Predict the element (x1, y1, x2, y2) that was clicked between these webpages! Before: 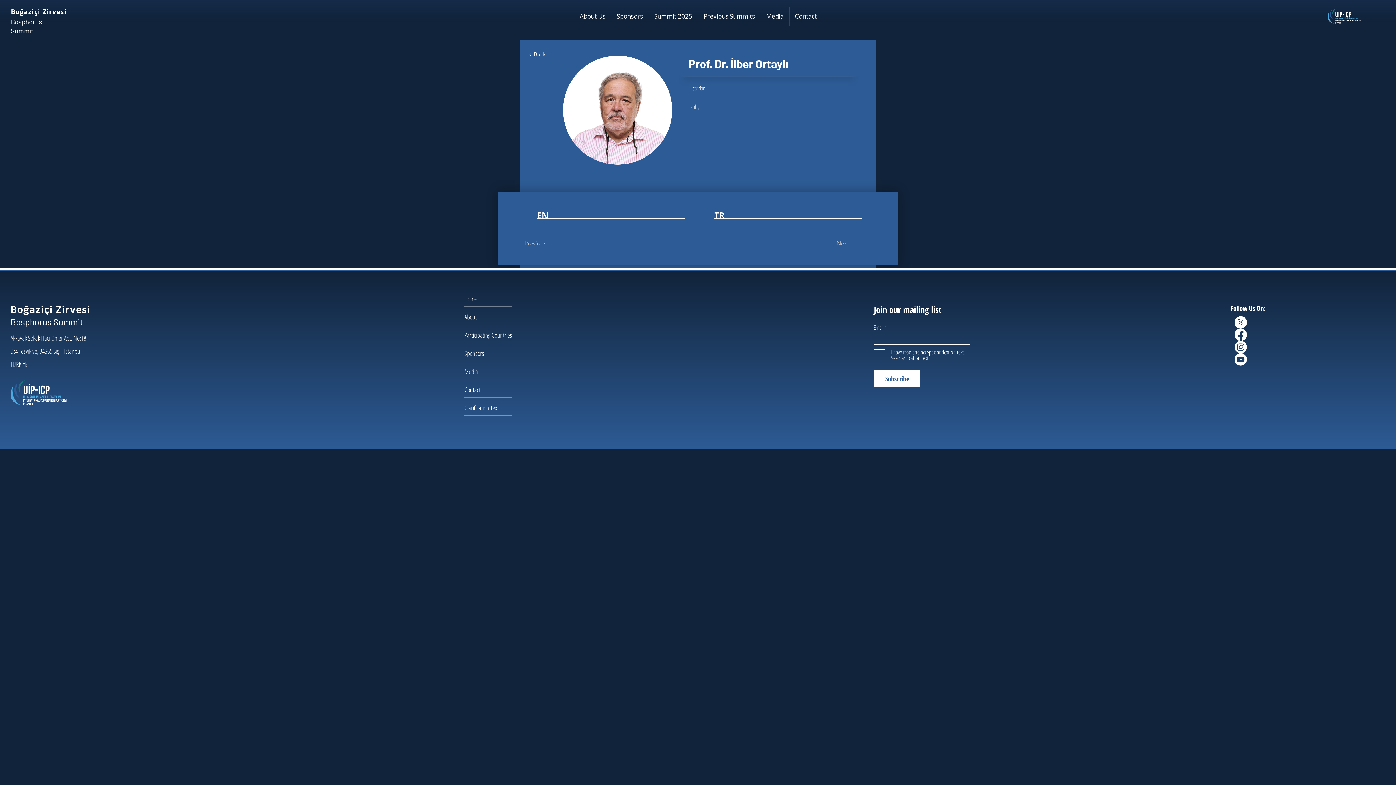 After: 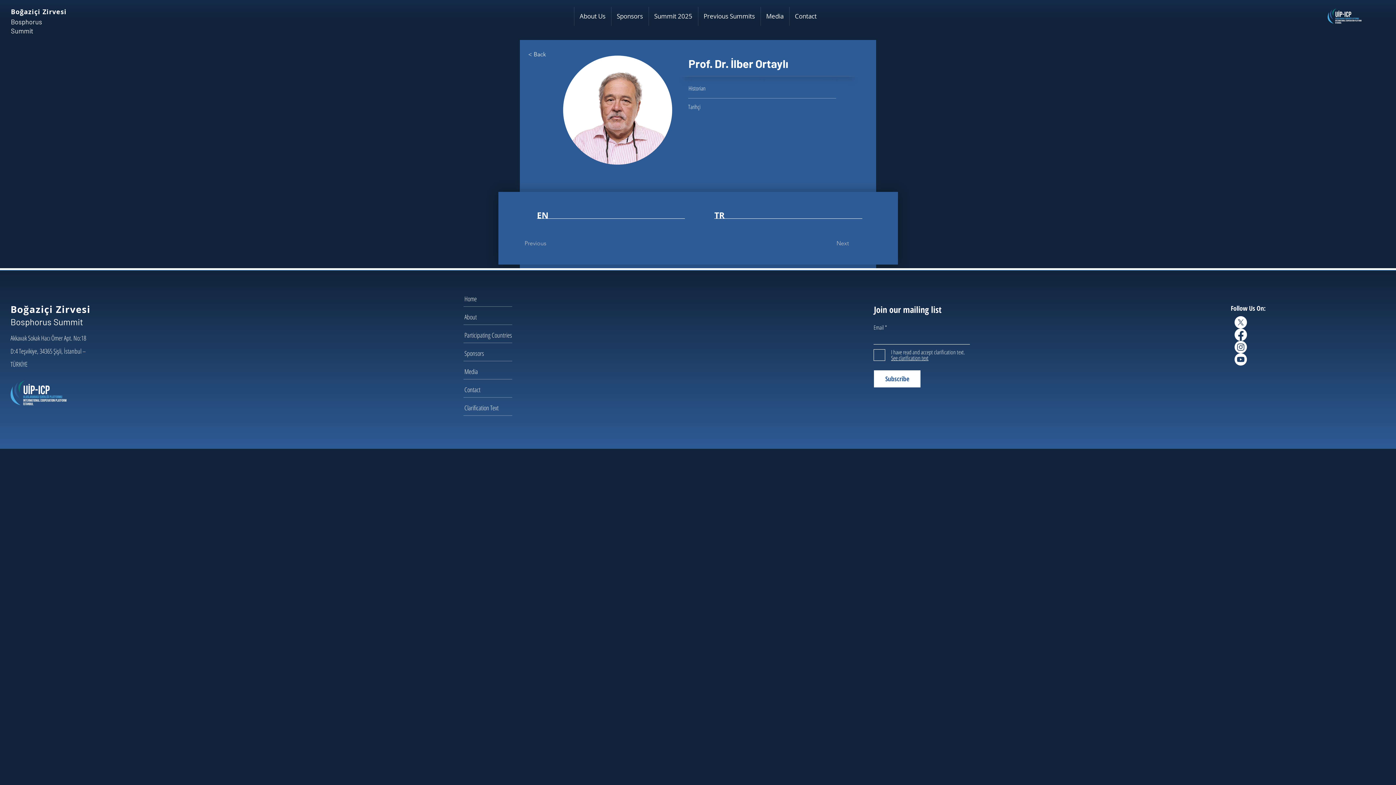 Action: bbox: (563, 55, 672, 164)